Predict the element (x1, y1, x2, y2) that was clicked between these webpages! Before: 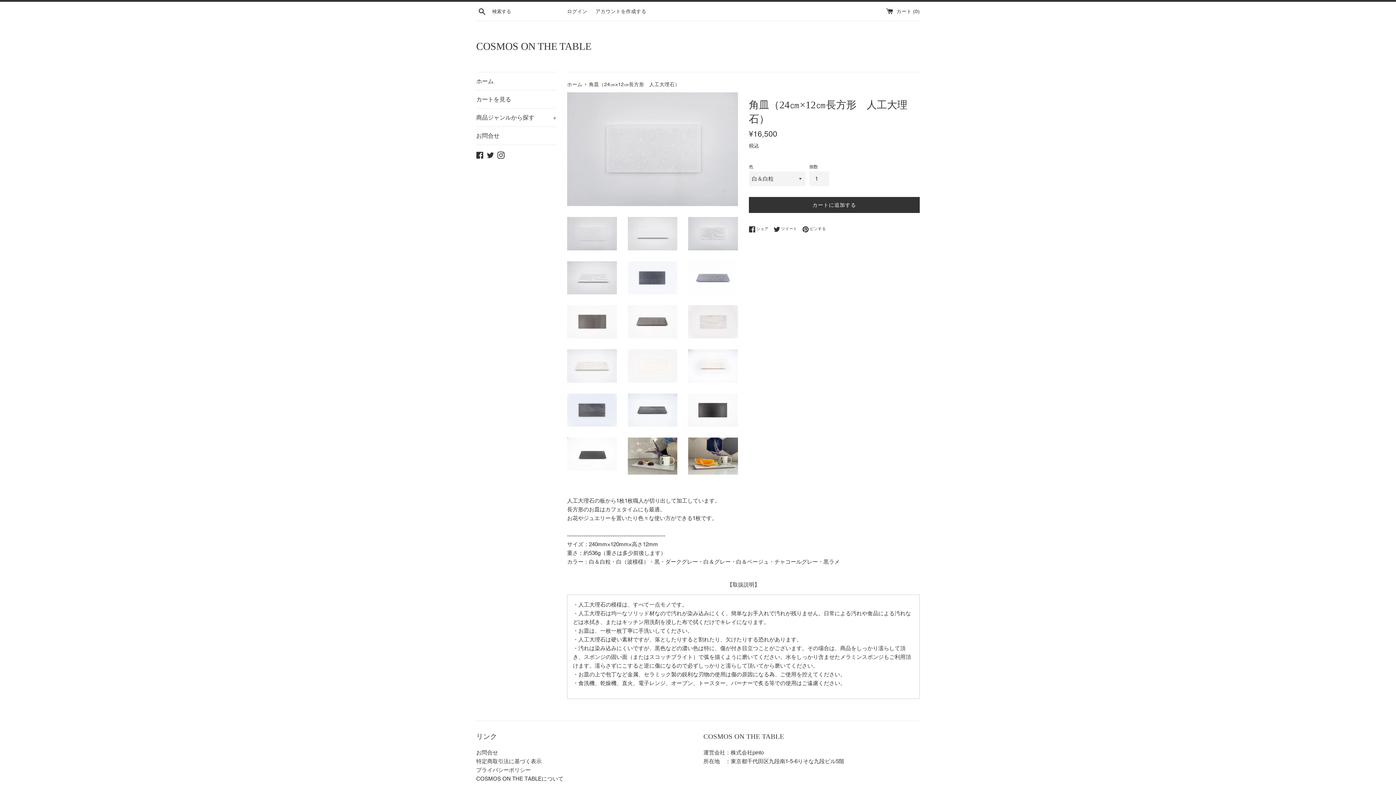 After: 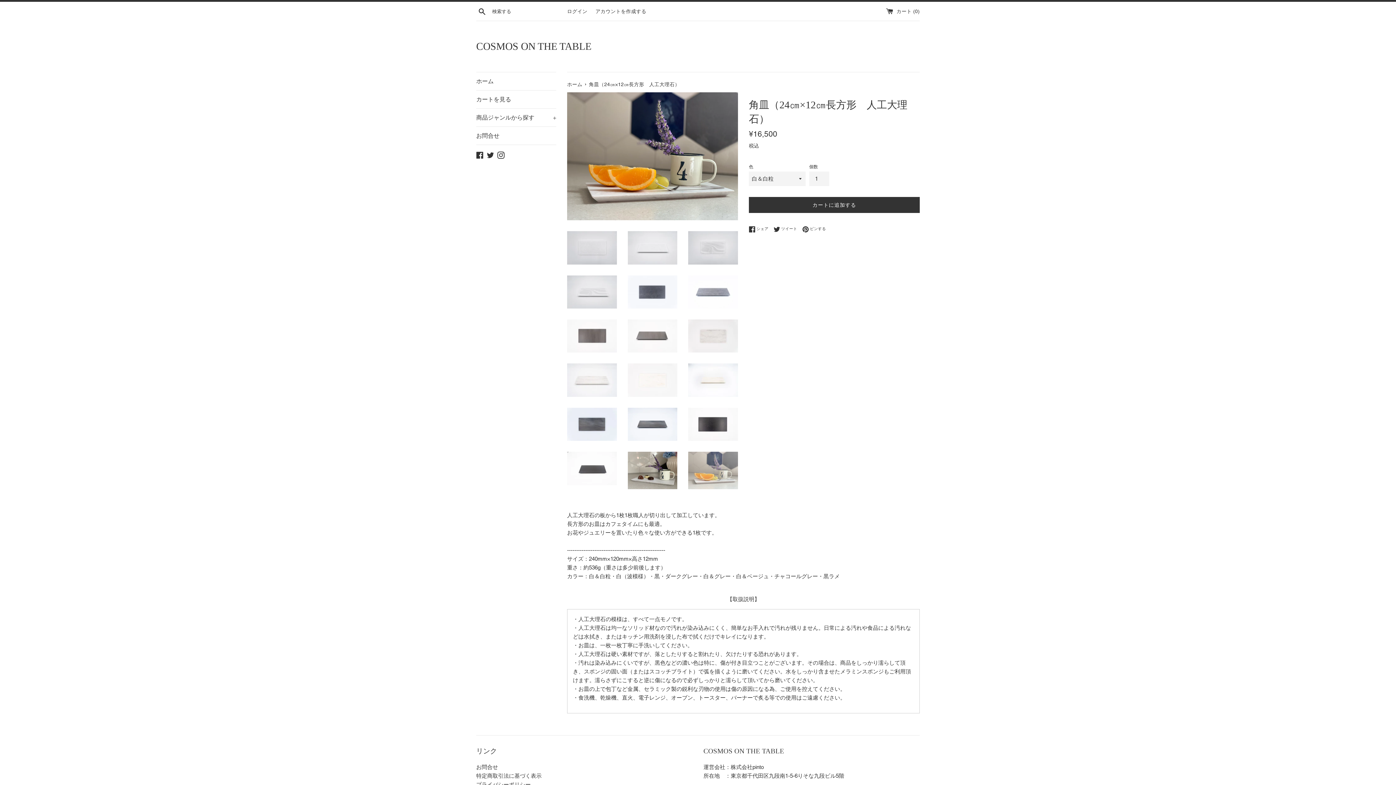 Action: bbox: (688, 437, 738, 475)